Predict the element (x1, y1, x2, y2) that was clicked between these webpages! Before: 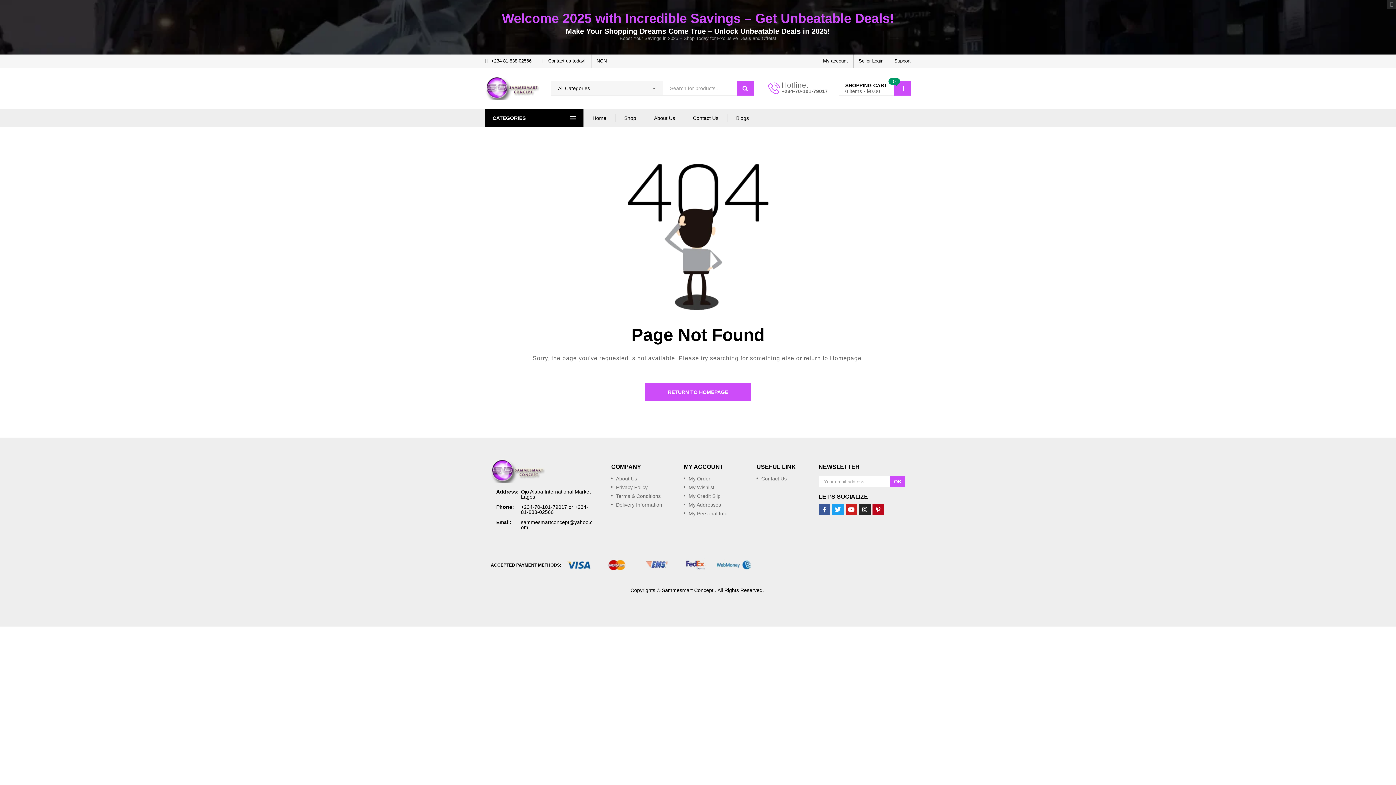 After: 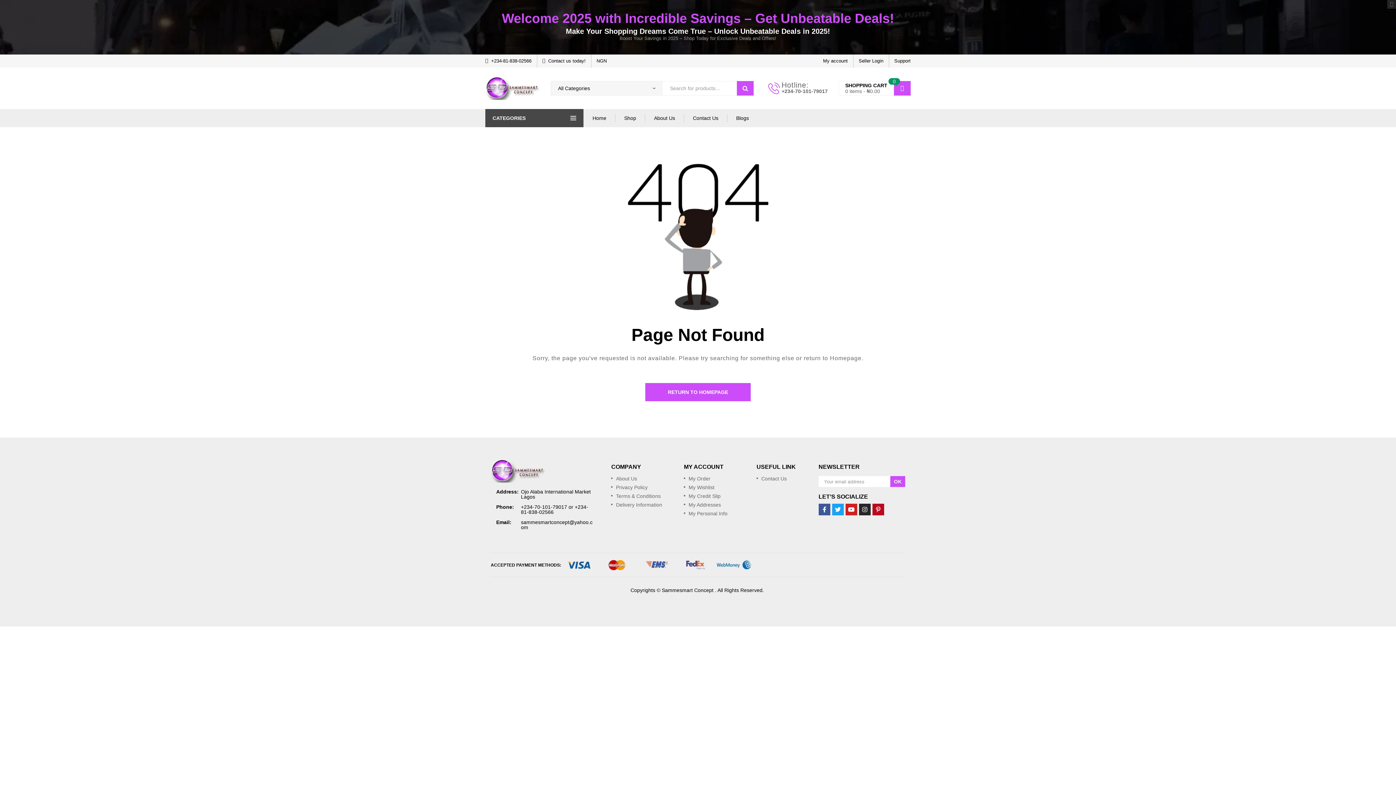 Action: bbox: (485, 109, 583, 127) label: CATEGORIES